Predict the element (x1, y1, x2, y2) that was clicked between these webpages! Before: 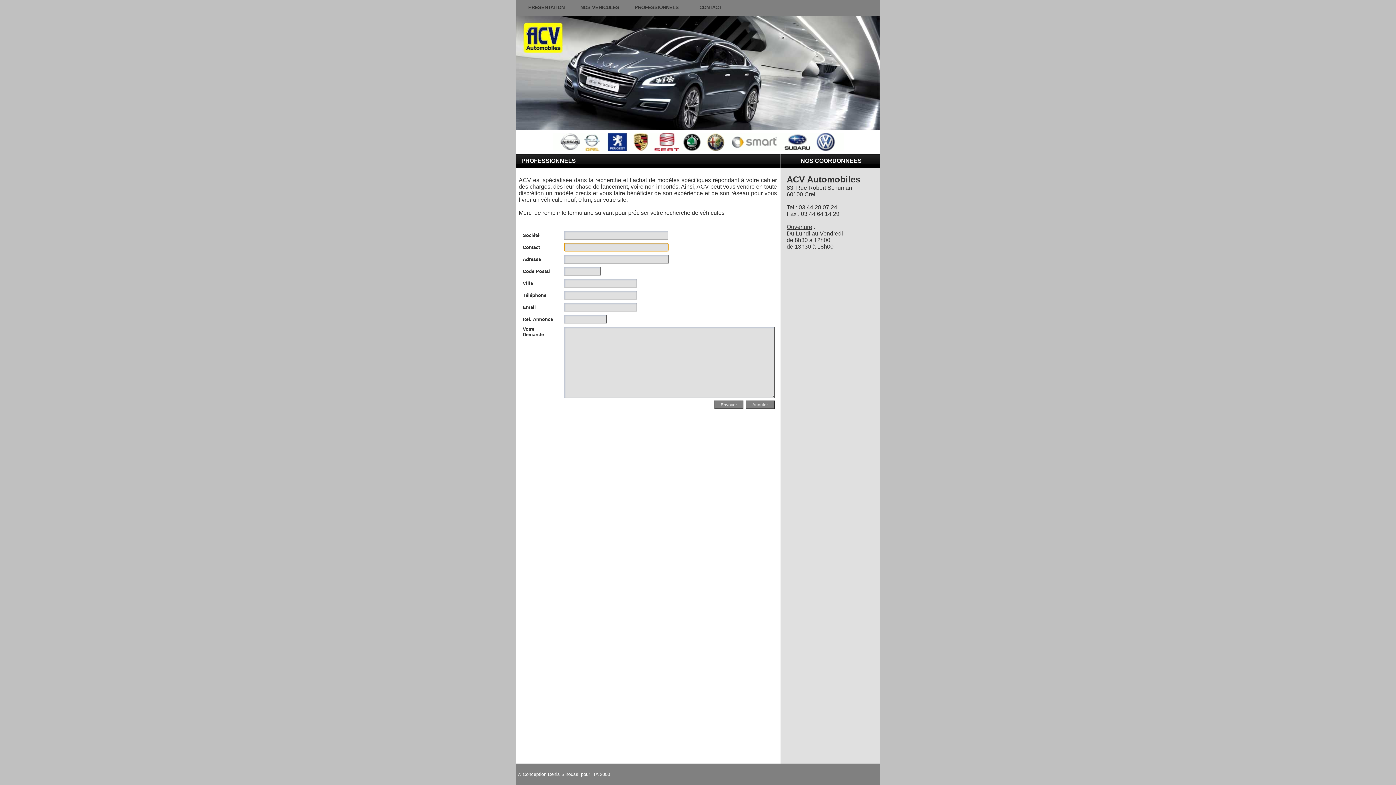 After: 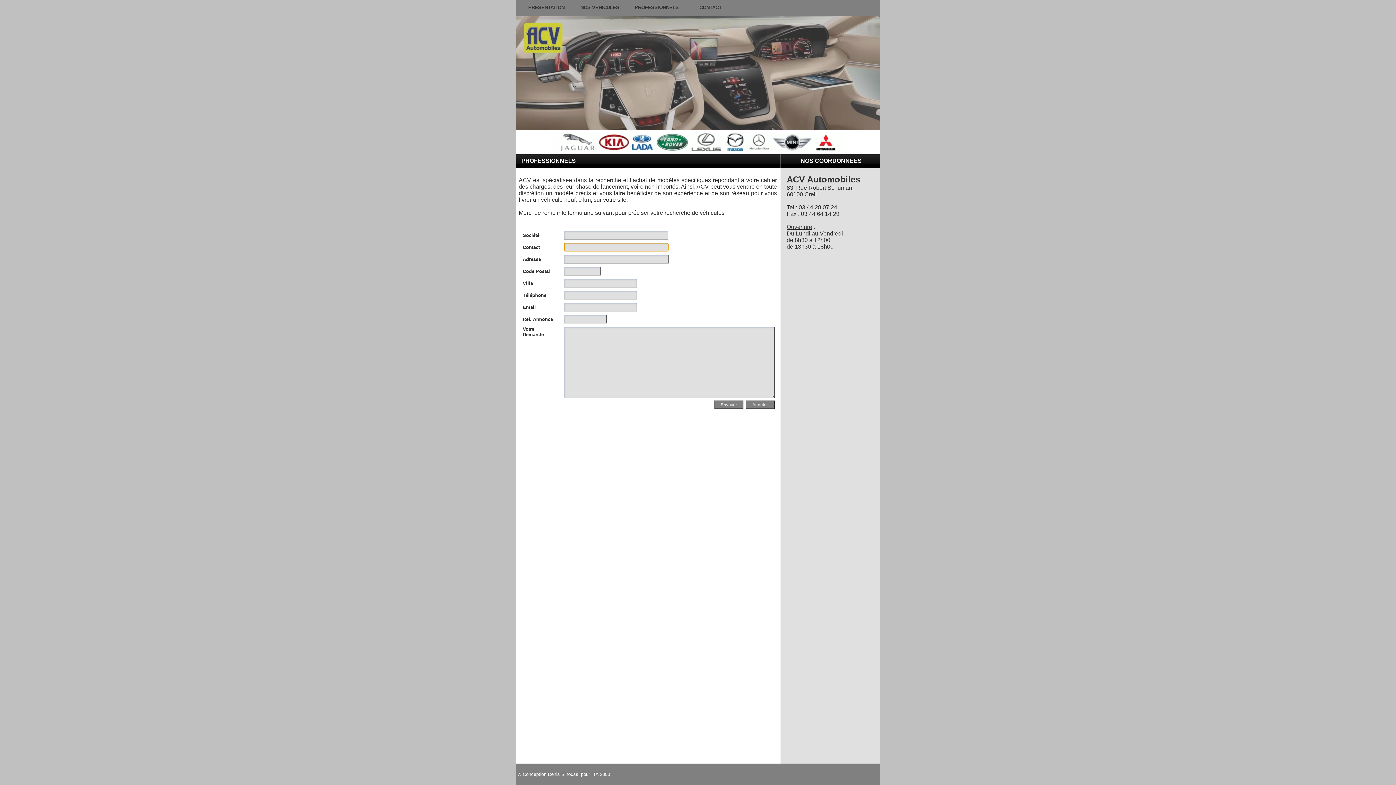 Action: label: PROFESSIONNELS bbox: (634, 4, 678, 10)